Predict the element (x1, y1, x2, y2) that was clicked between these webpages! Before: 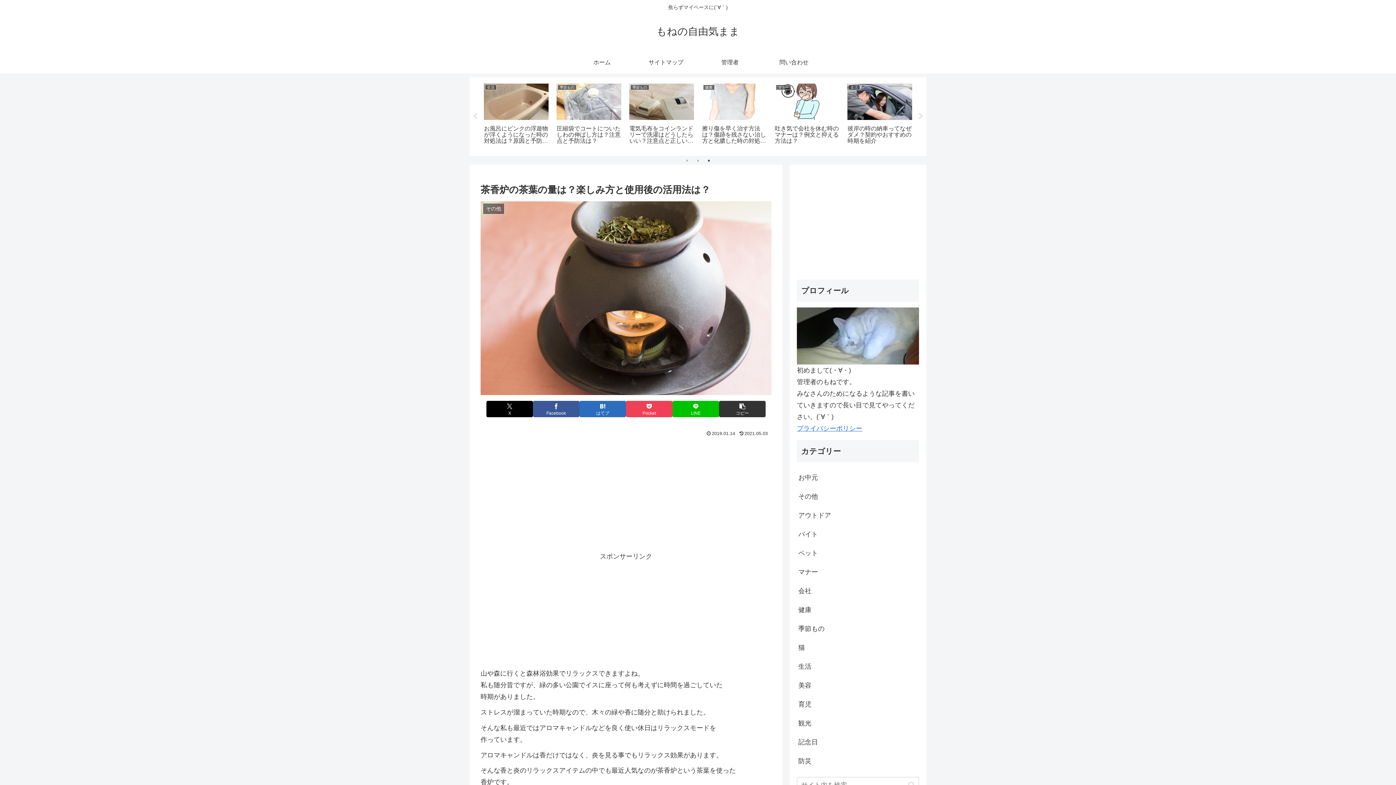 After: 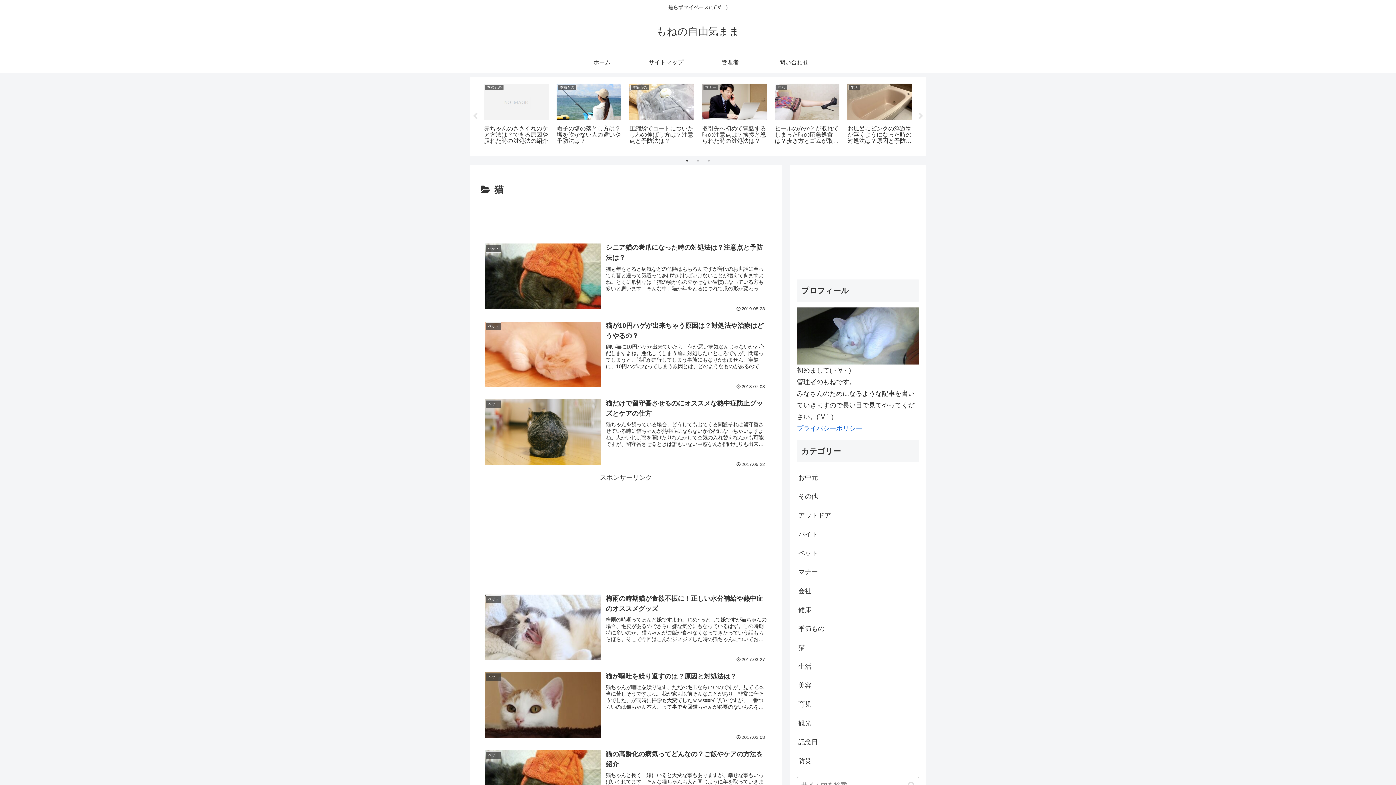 Action: label: 猫 bbox: (797, 638, 919, 657)